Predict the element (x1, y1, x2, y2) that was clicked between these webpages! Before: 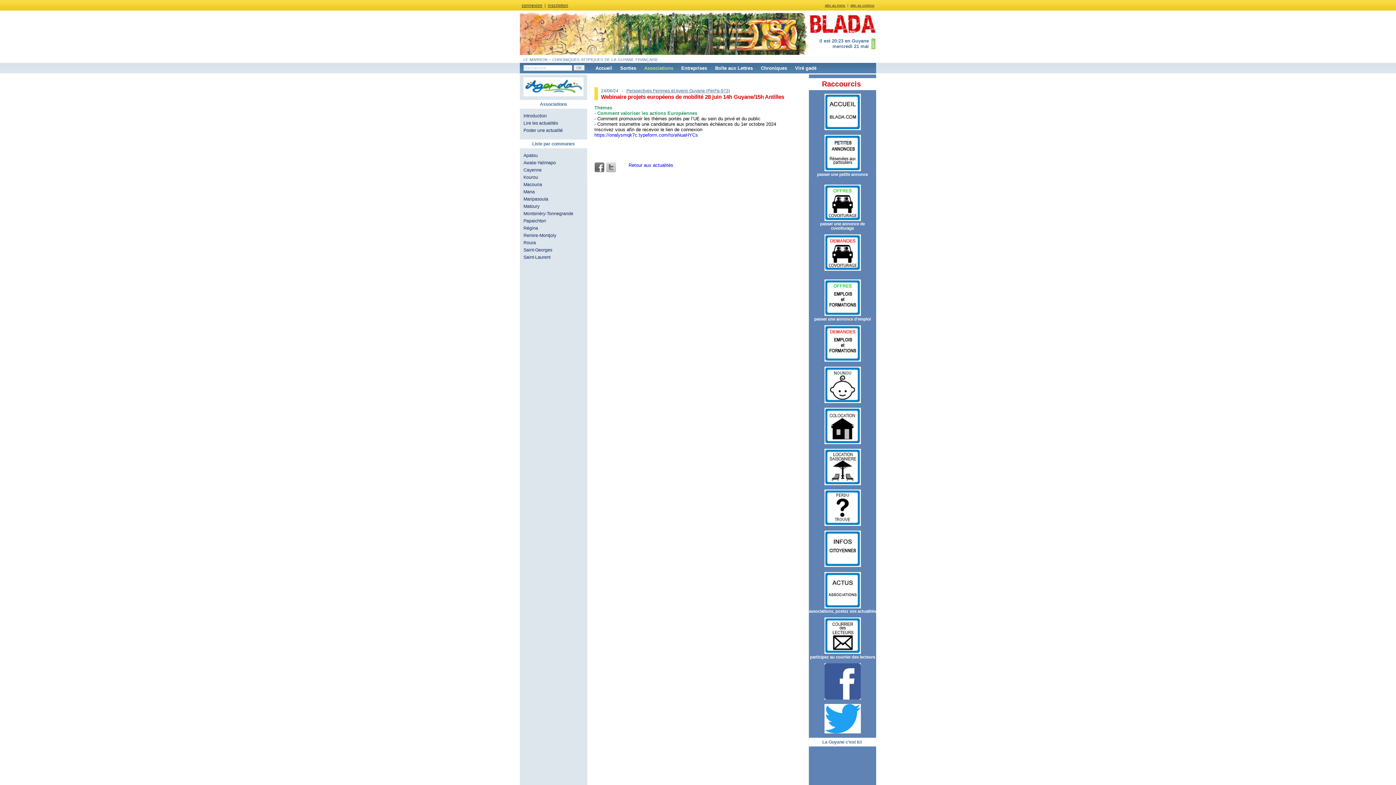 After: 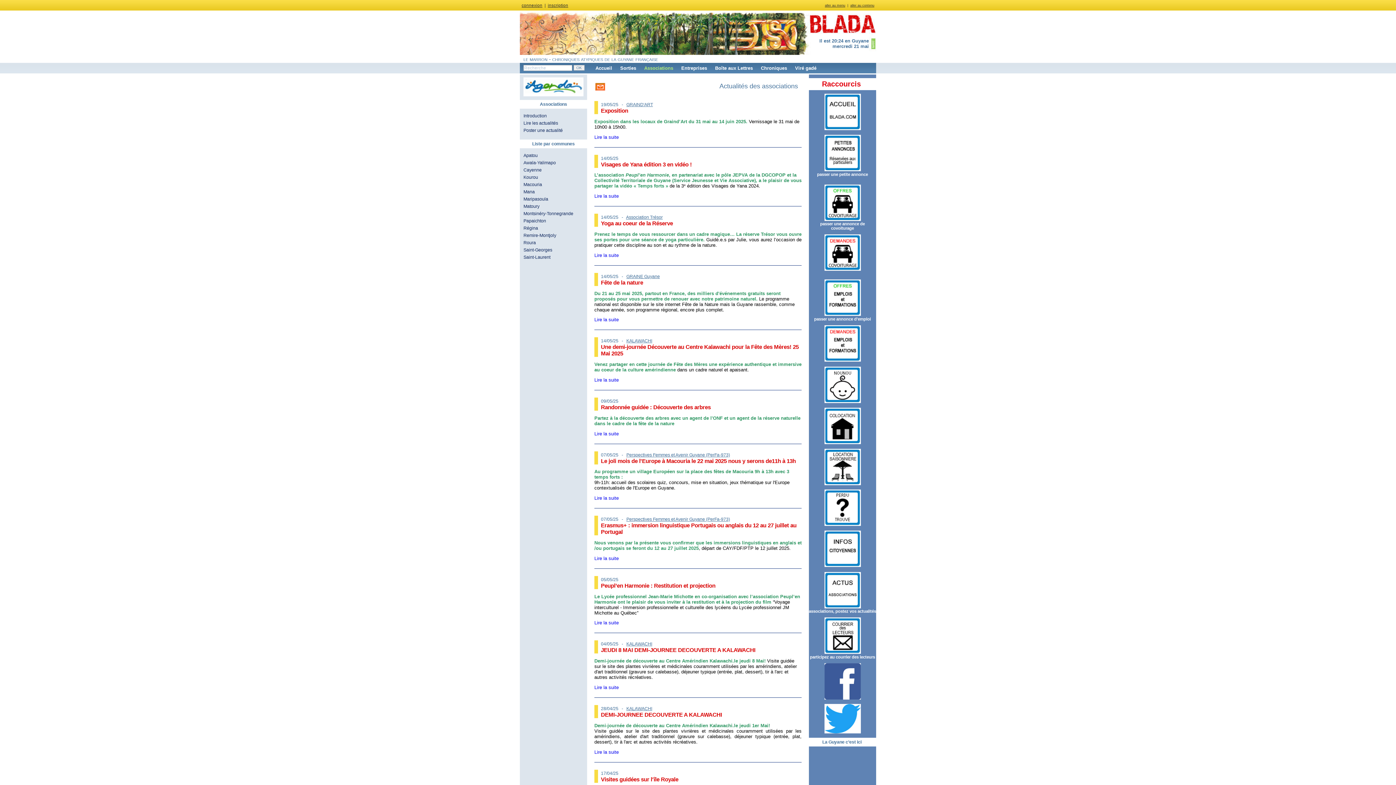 Action: label: Associations bbox: (644, 65, 673, 70)